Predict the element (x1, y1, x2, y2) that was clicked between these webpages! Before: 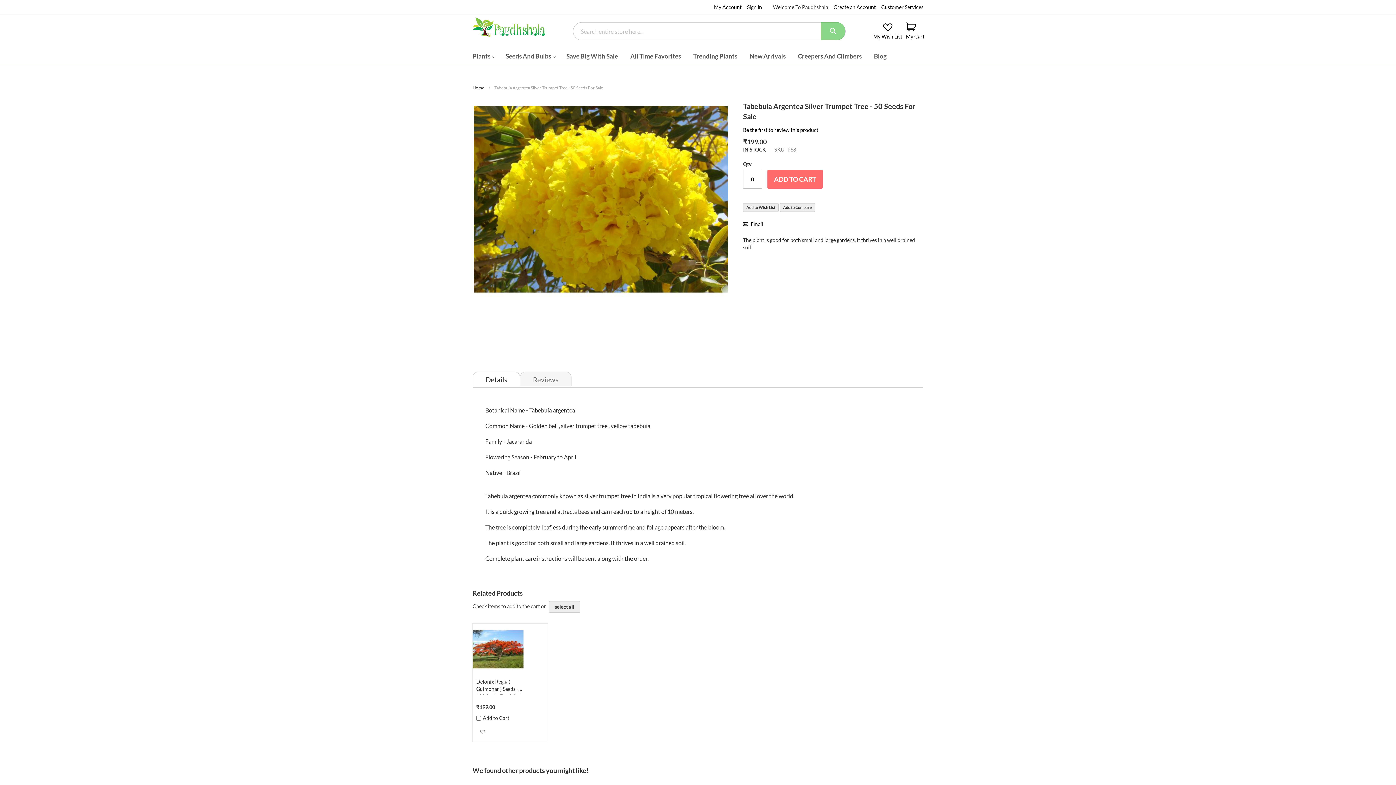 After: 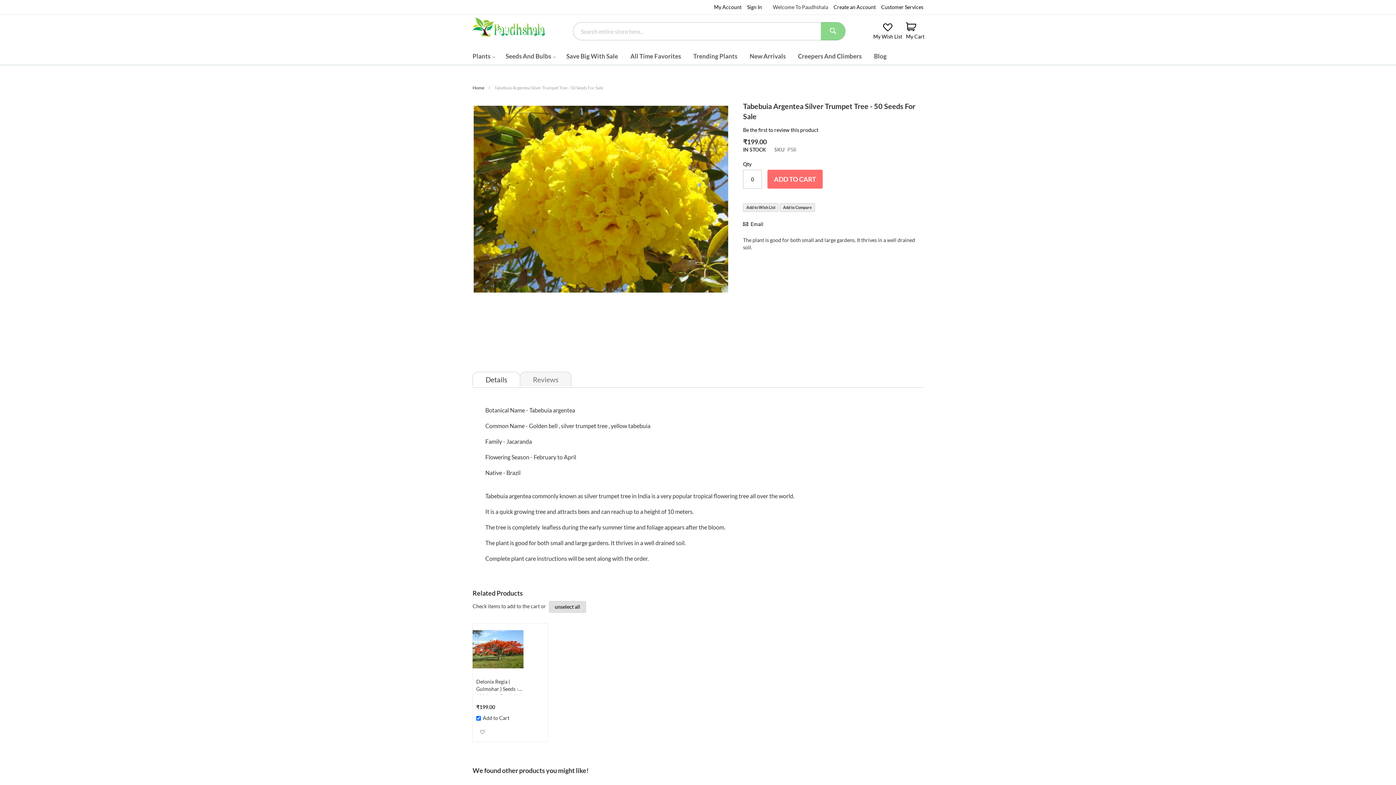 Action: bbox: (549, 601, 580, 613) label: select all